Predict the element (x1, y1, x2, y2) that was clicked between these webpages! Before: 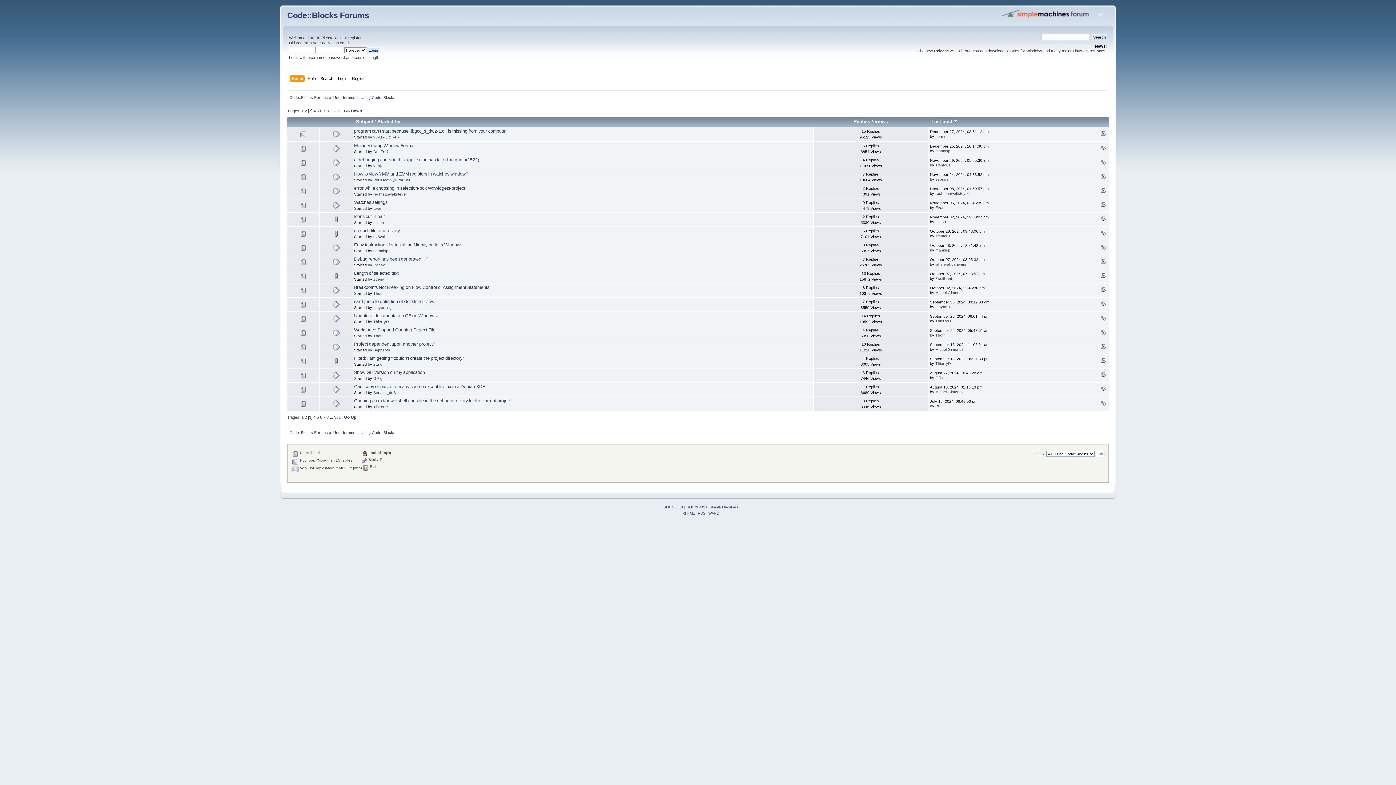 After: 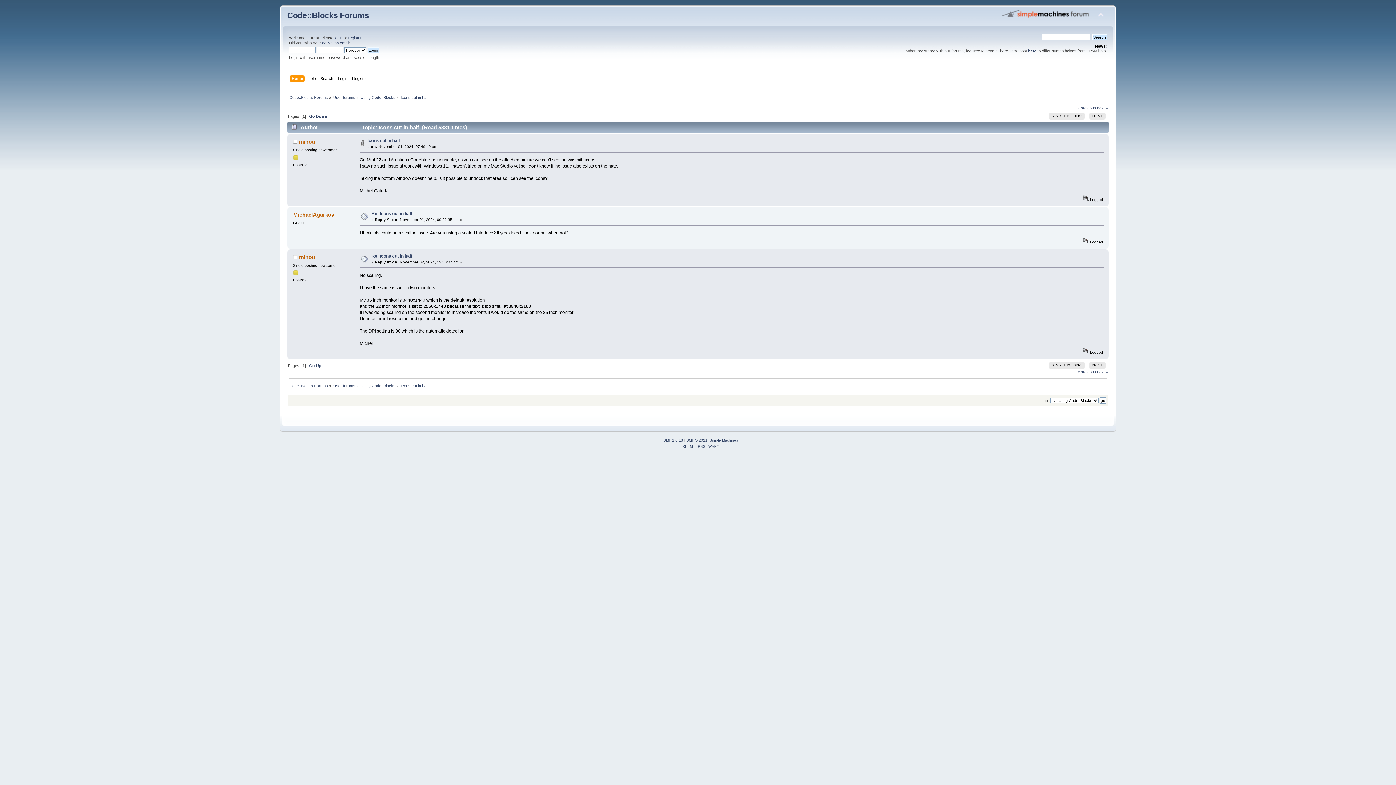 Action: bbox: (354, 214, 384, 219) label: Icons cut in half